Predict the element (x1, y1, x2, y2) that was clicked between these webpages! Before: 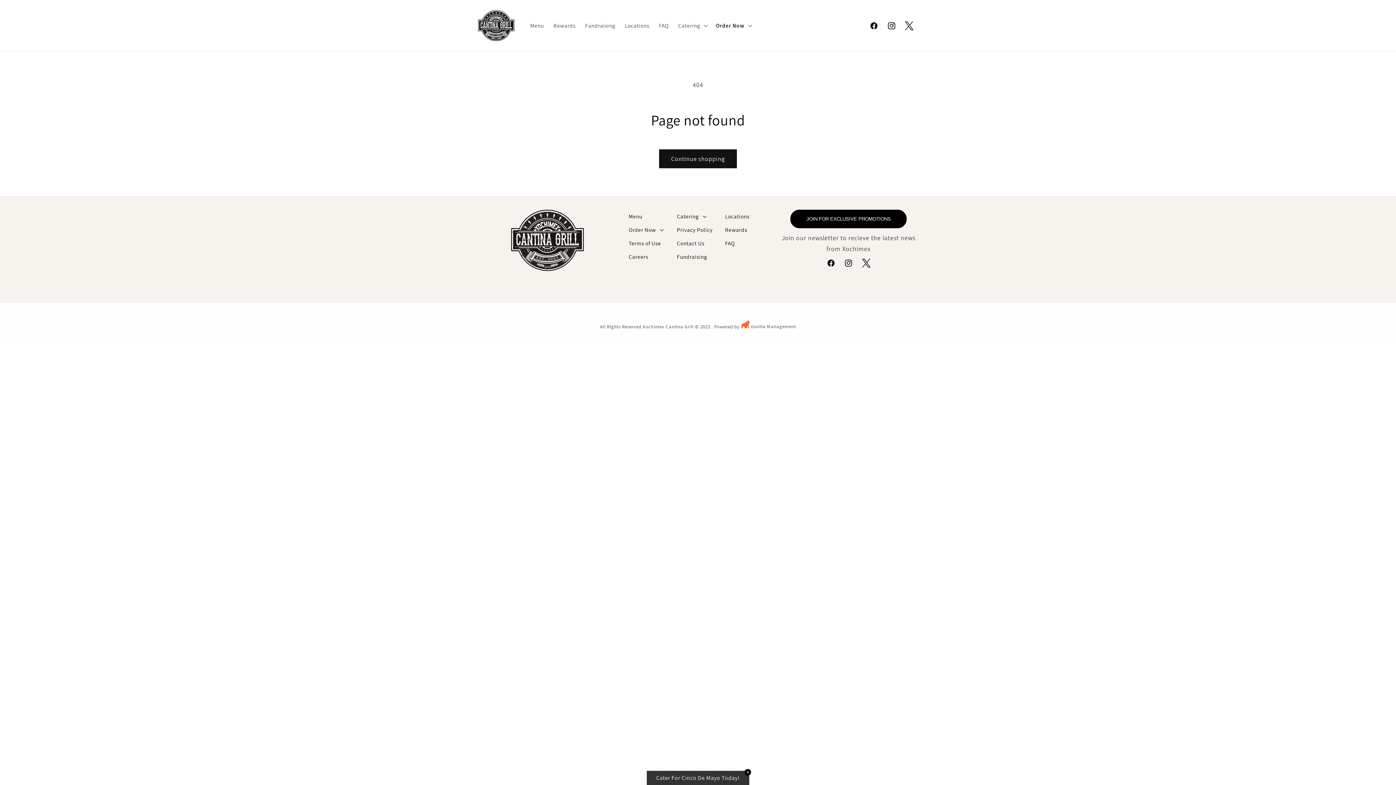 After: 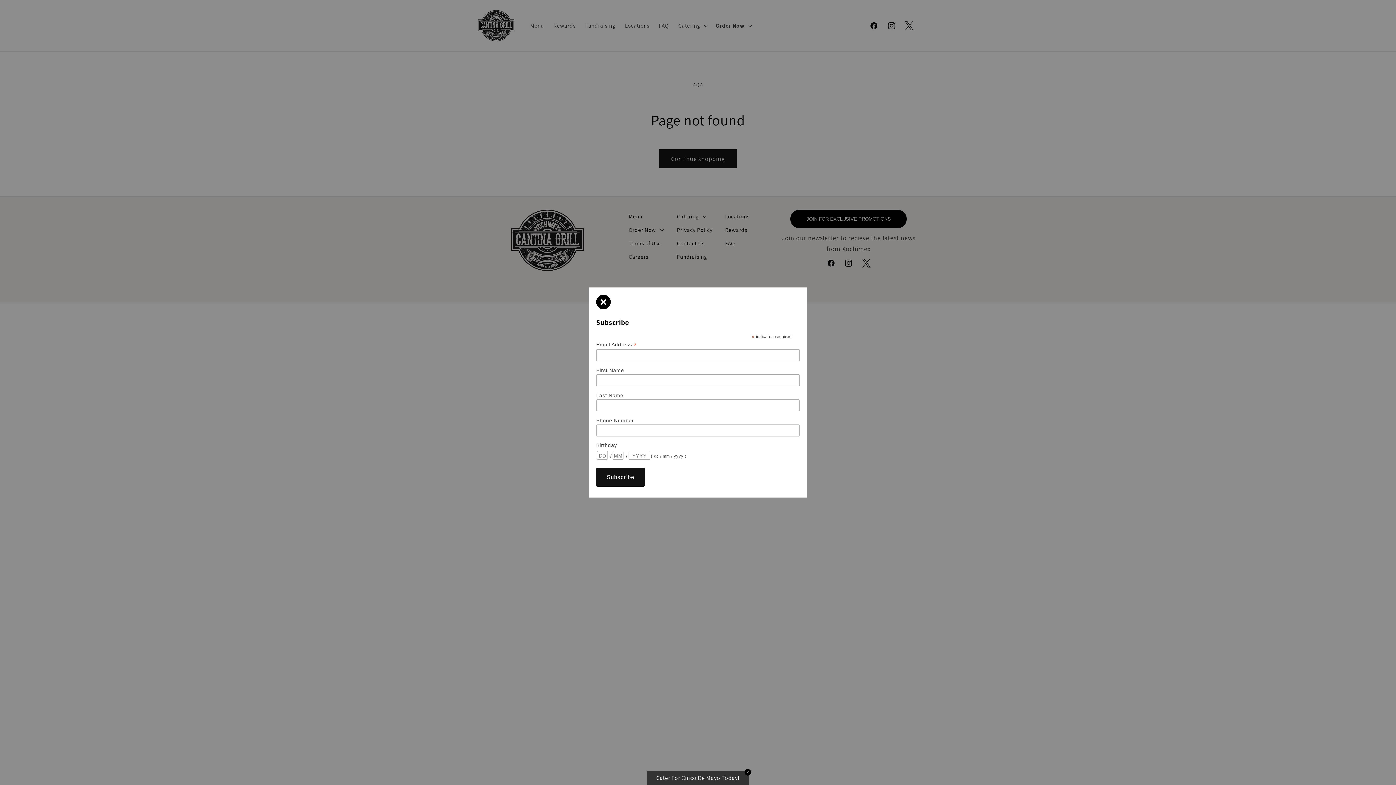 Action: label: JOIN FOR EXCLUSIVE PROMOTIONS bbox: (790, 209, 907, 228)